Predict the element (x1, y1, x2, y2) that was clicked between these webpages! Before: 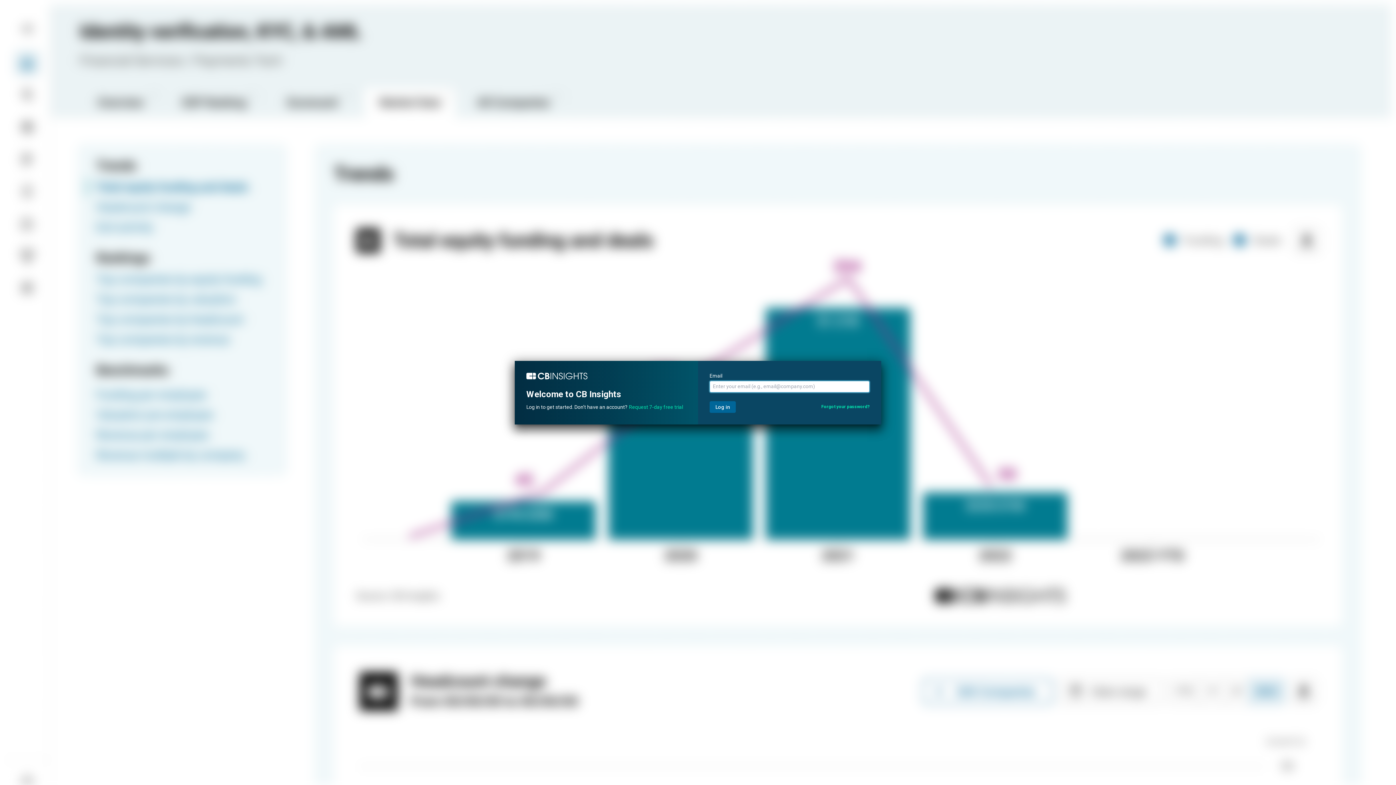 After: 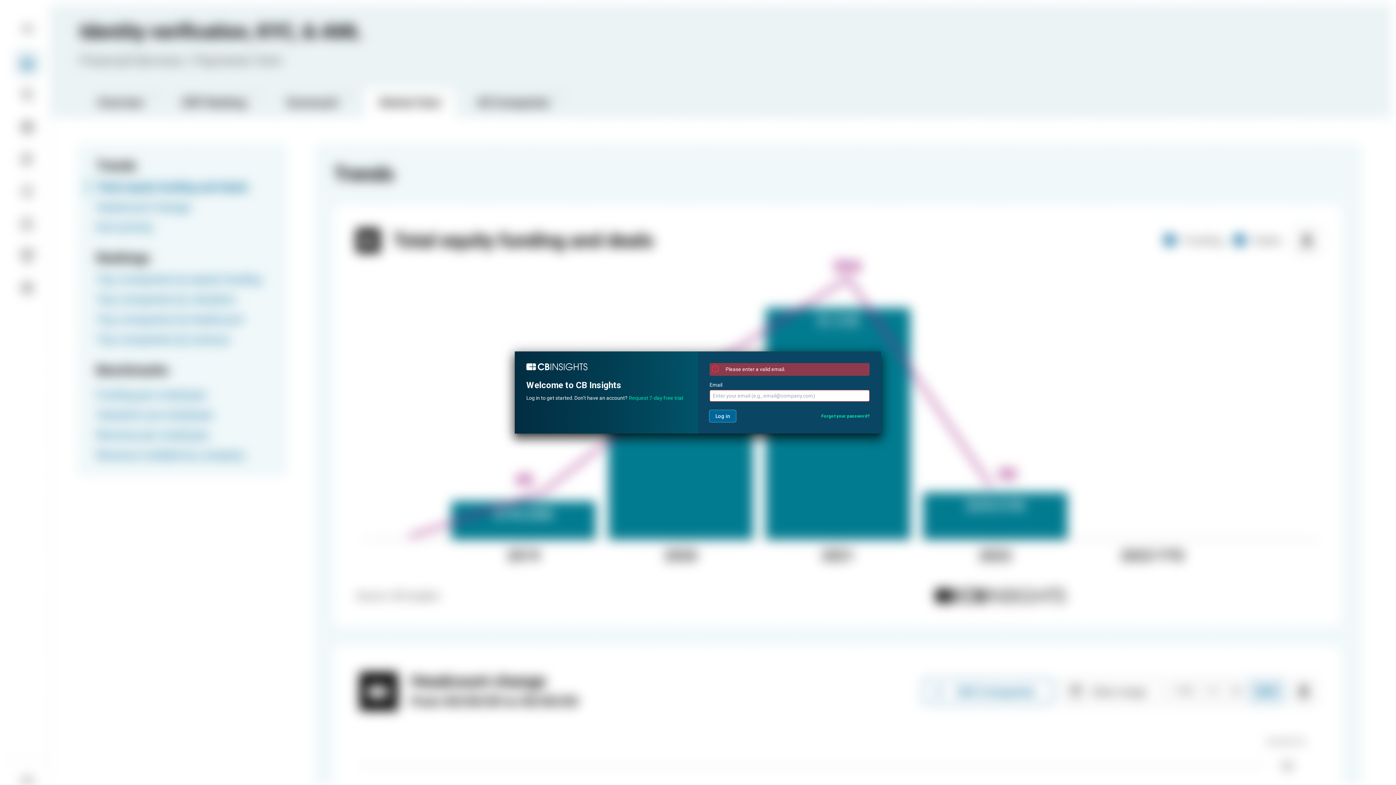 Action: bbox: (709, 401, 736, 412) label: Log in